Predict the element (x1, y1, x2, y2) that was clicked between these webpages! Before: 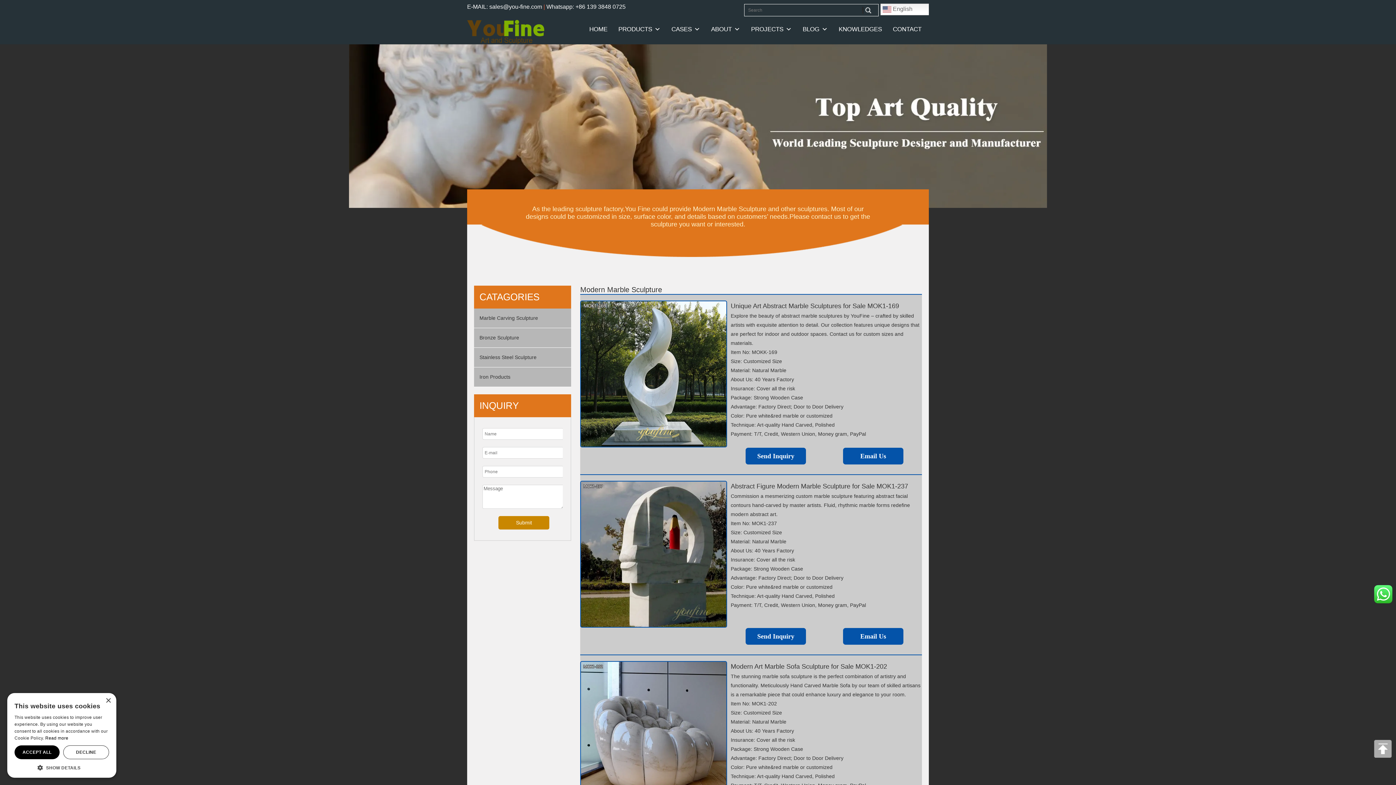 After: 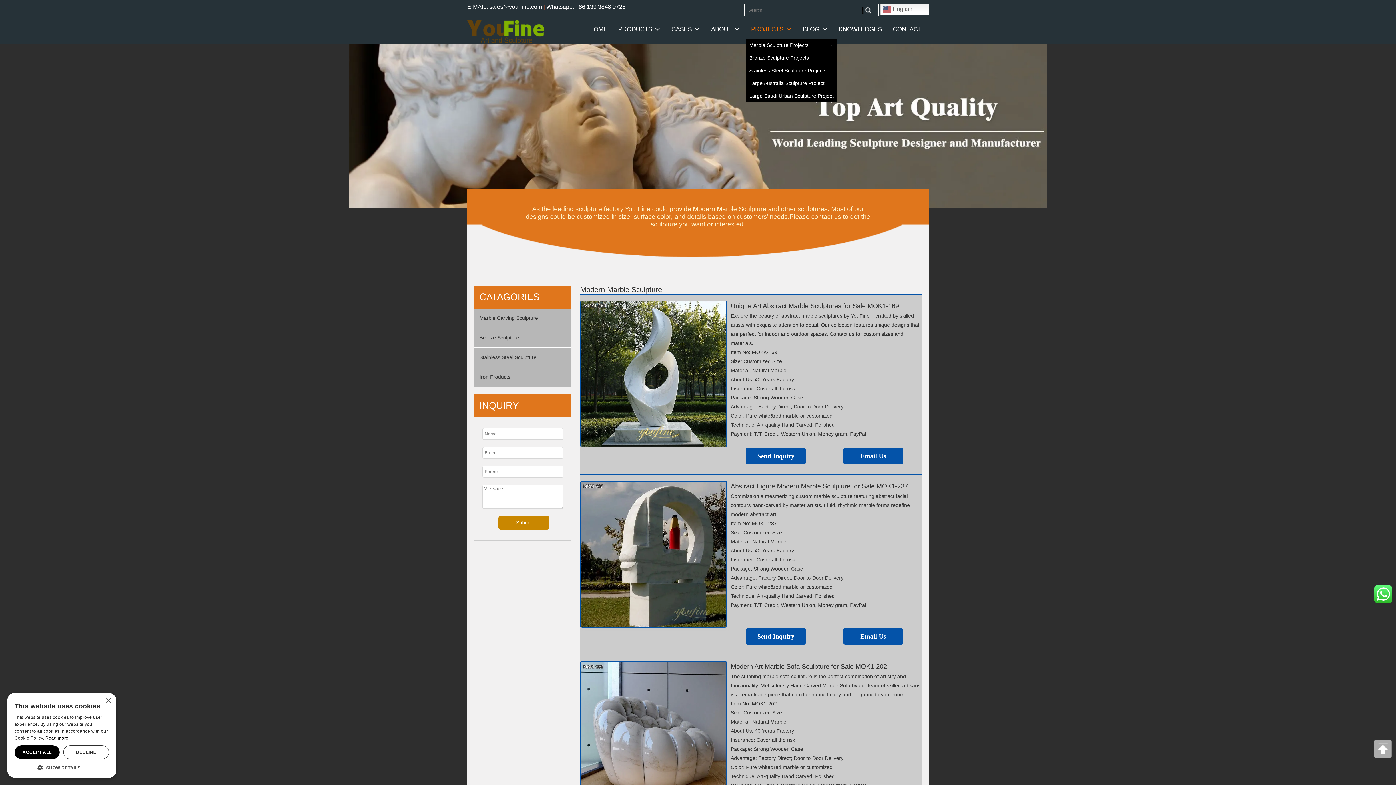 Action: bbox: (745, 20, 797, 38) label: PROJECTS